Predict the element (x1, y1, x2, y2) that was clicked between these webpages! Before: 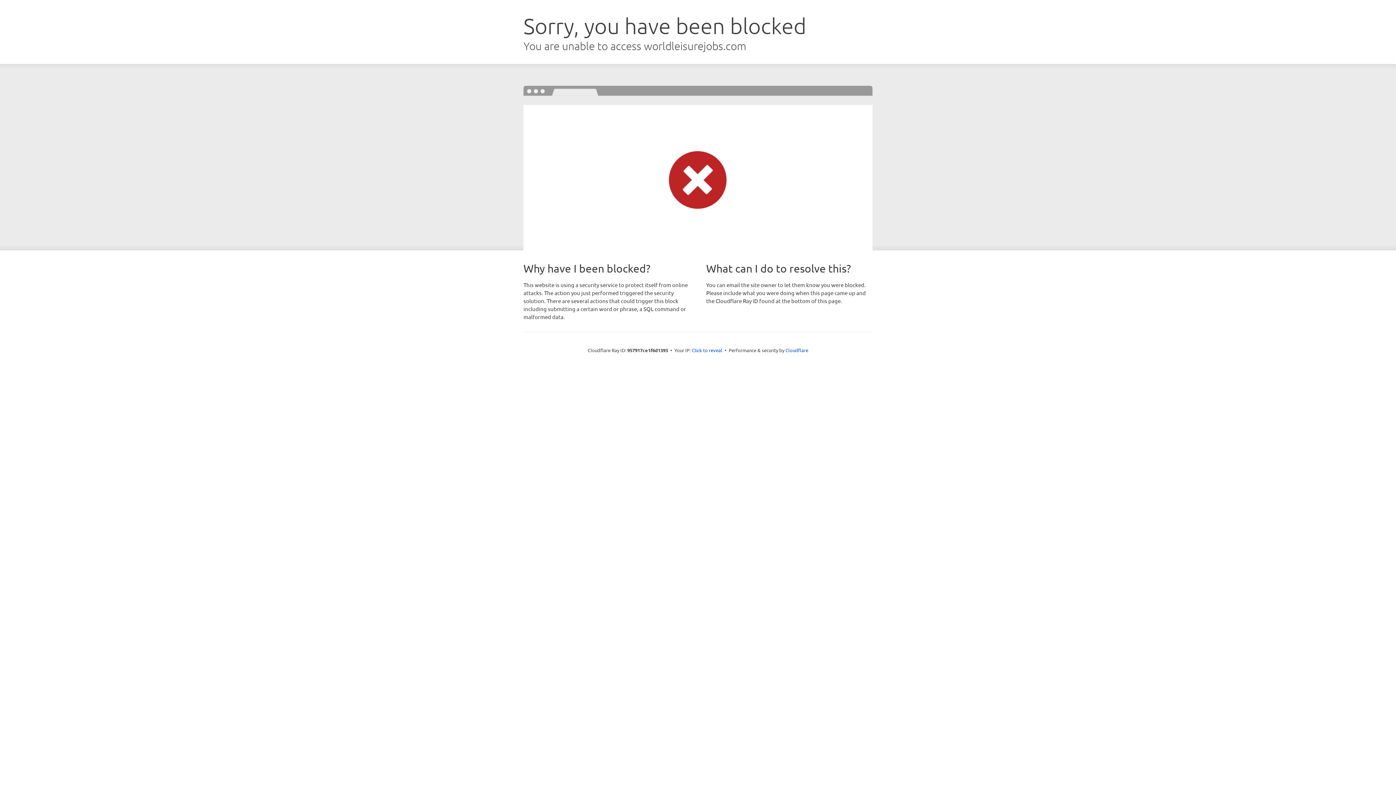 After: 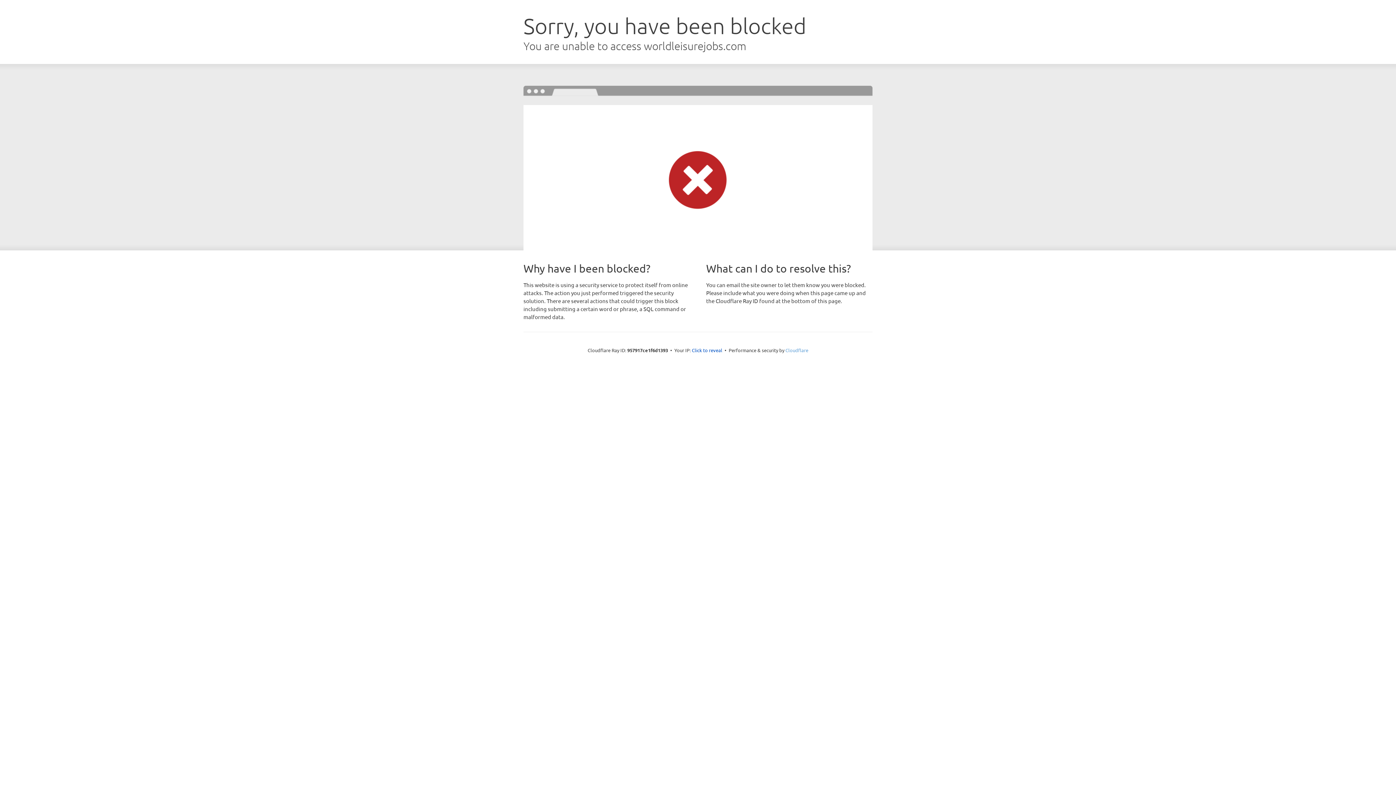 Action: bbox: (785, 347, 808, 353) label: Cloudflare